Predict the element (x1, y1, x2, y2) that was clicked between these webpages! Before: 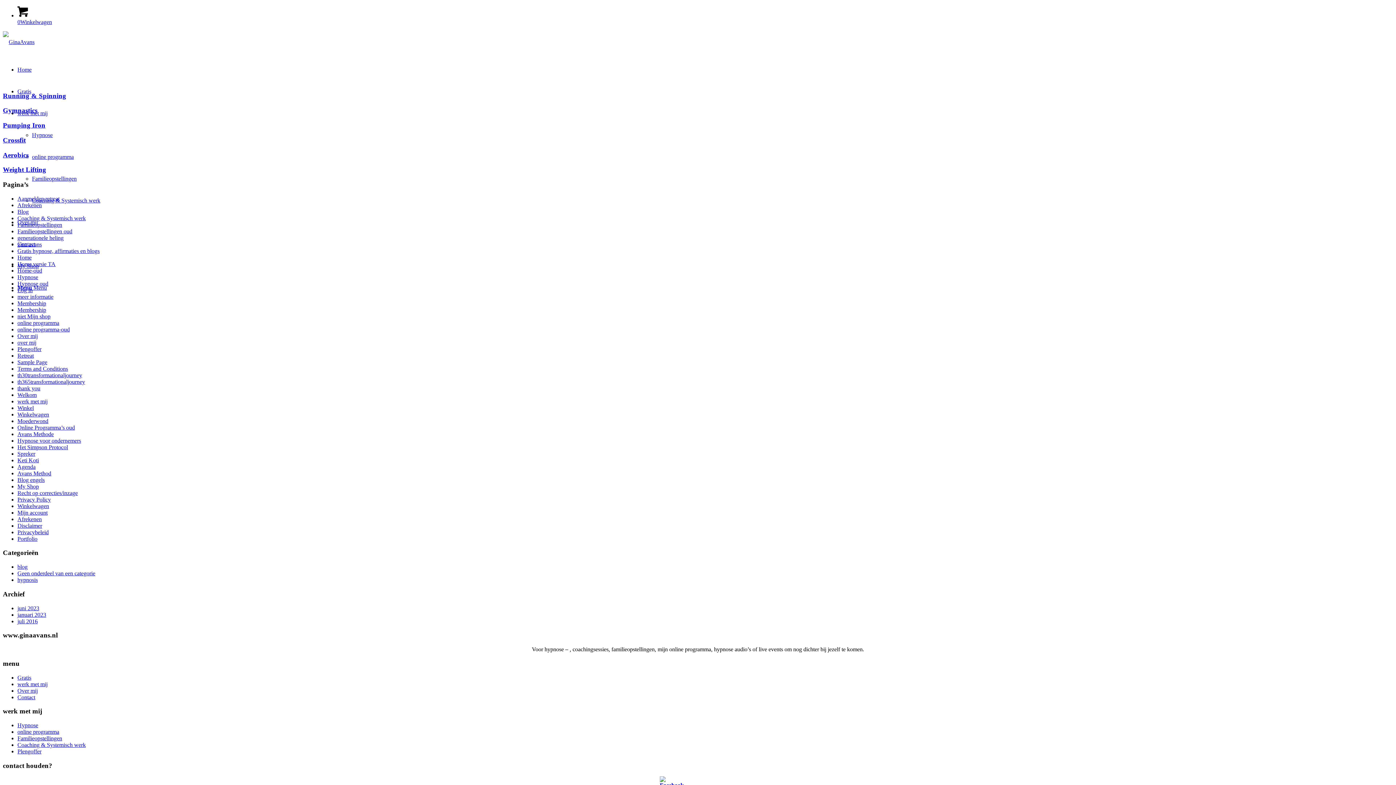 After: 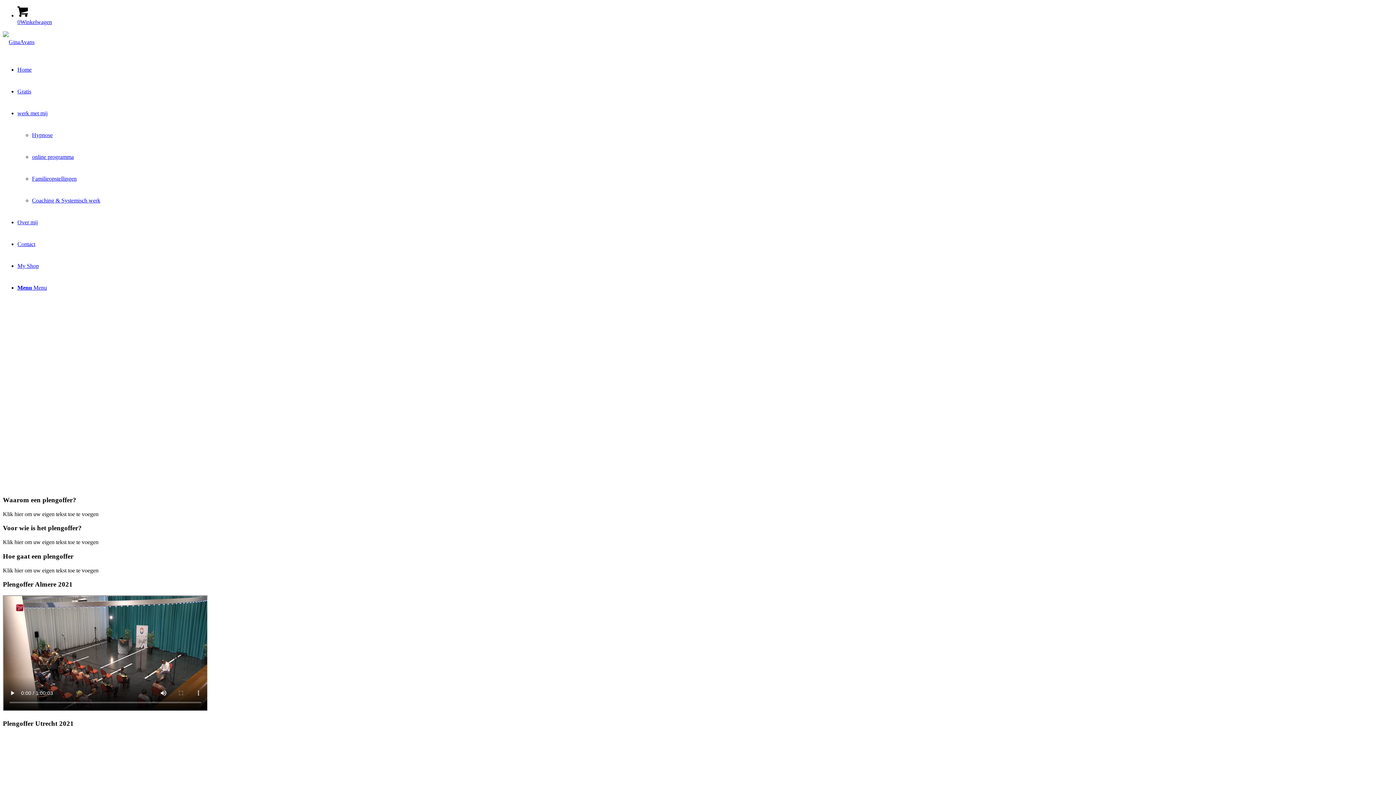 Action: bbox: (17, 457, 38, 463) label: Keti Koti